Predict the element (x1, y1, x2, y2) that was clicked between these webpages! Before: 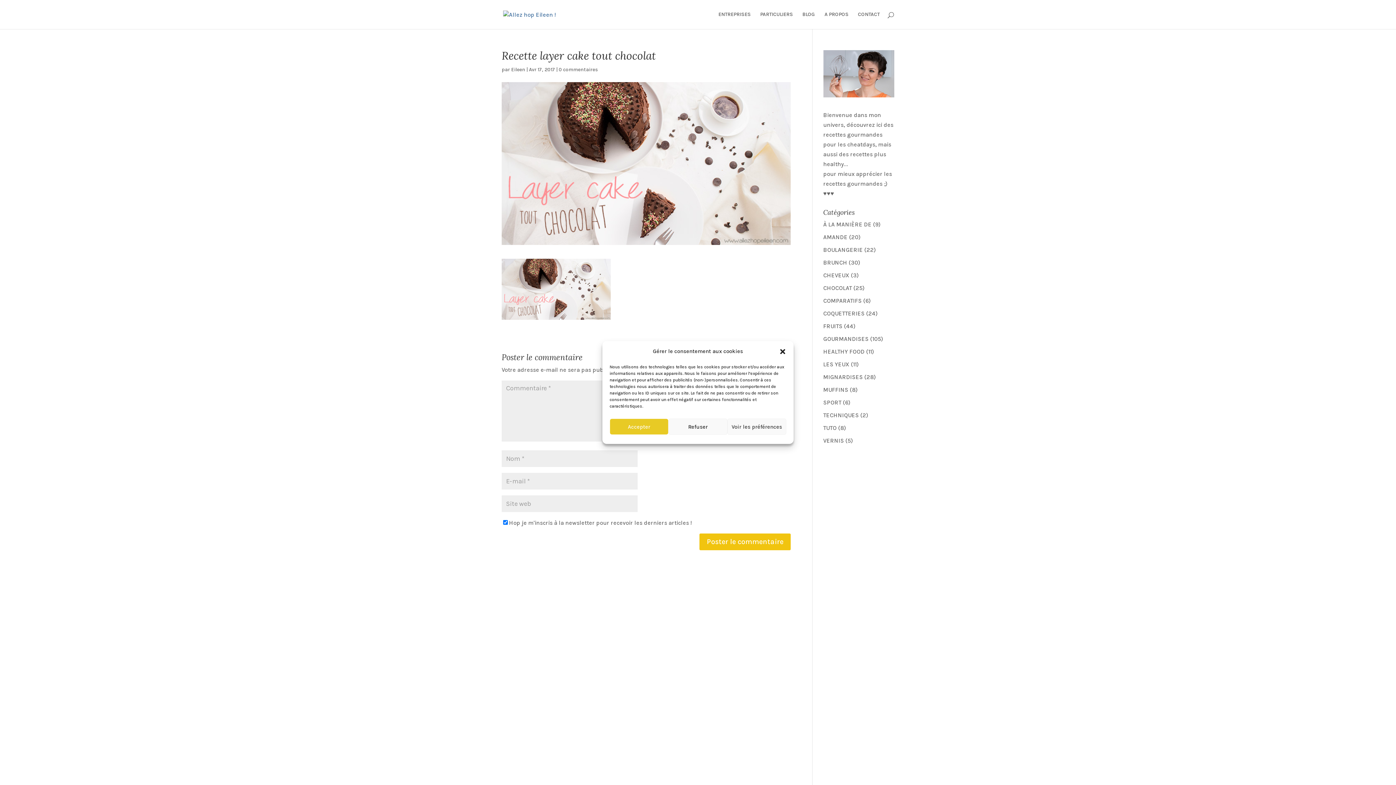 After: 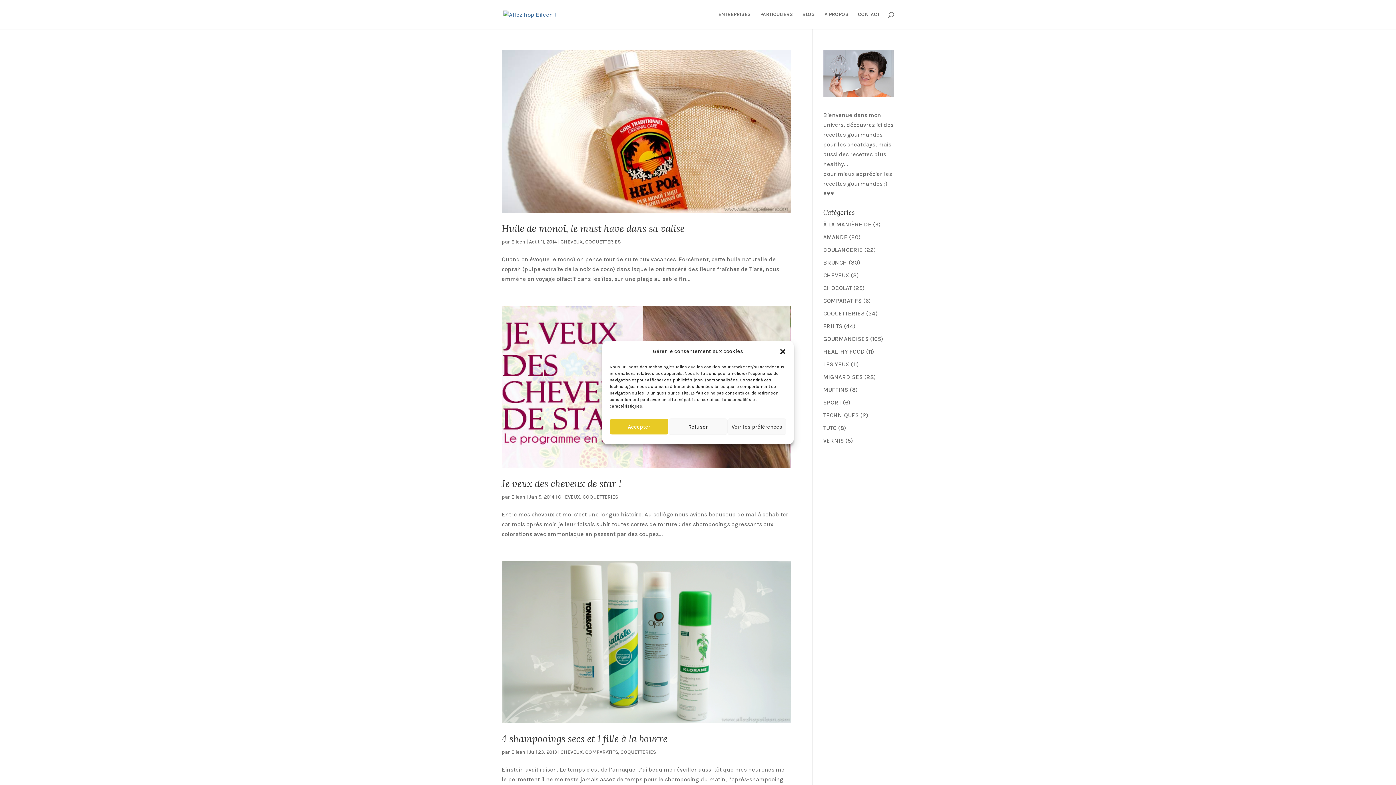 Action: label: CHEVEUX bbox: (823, 272, 849, 279)